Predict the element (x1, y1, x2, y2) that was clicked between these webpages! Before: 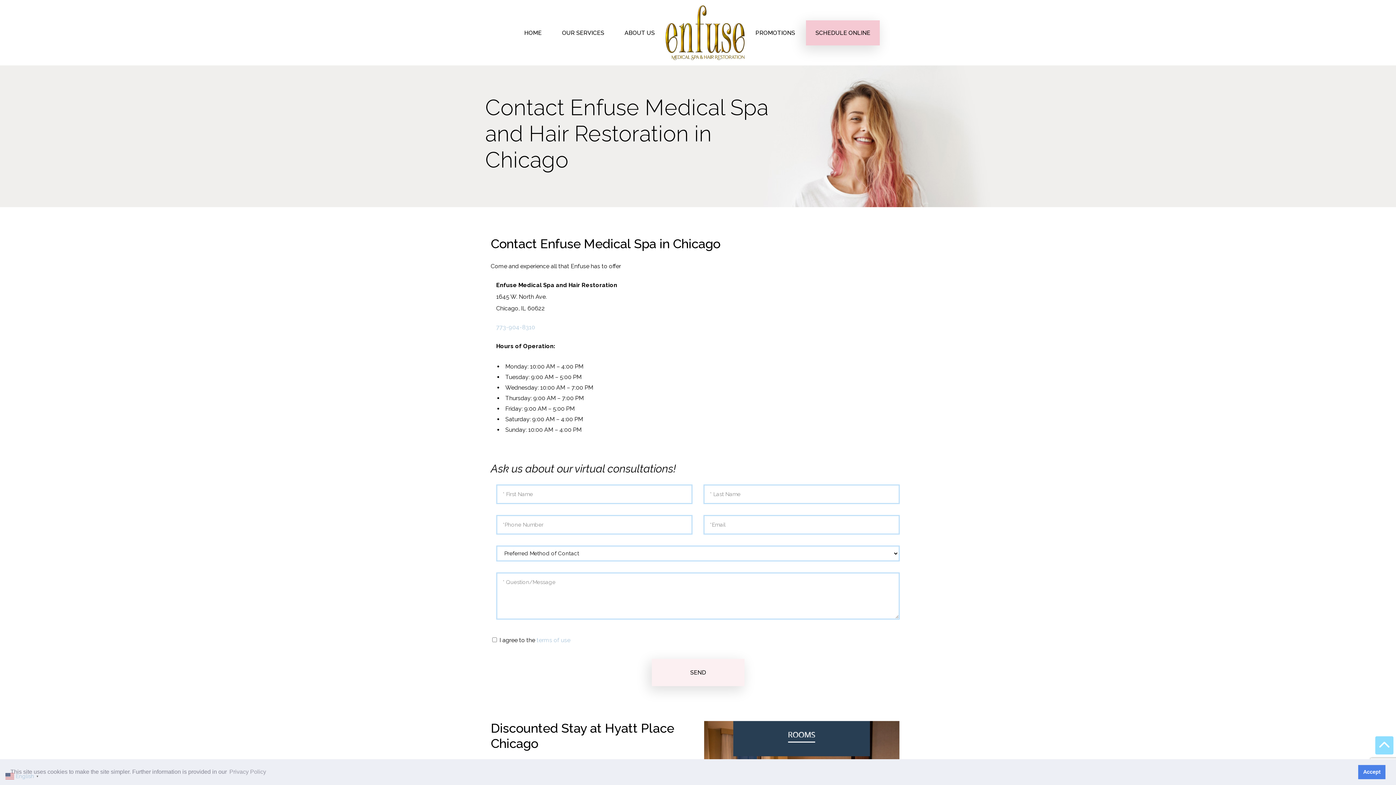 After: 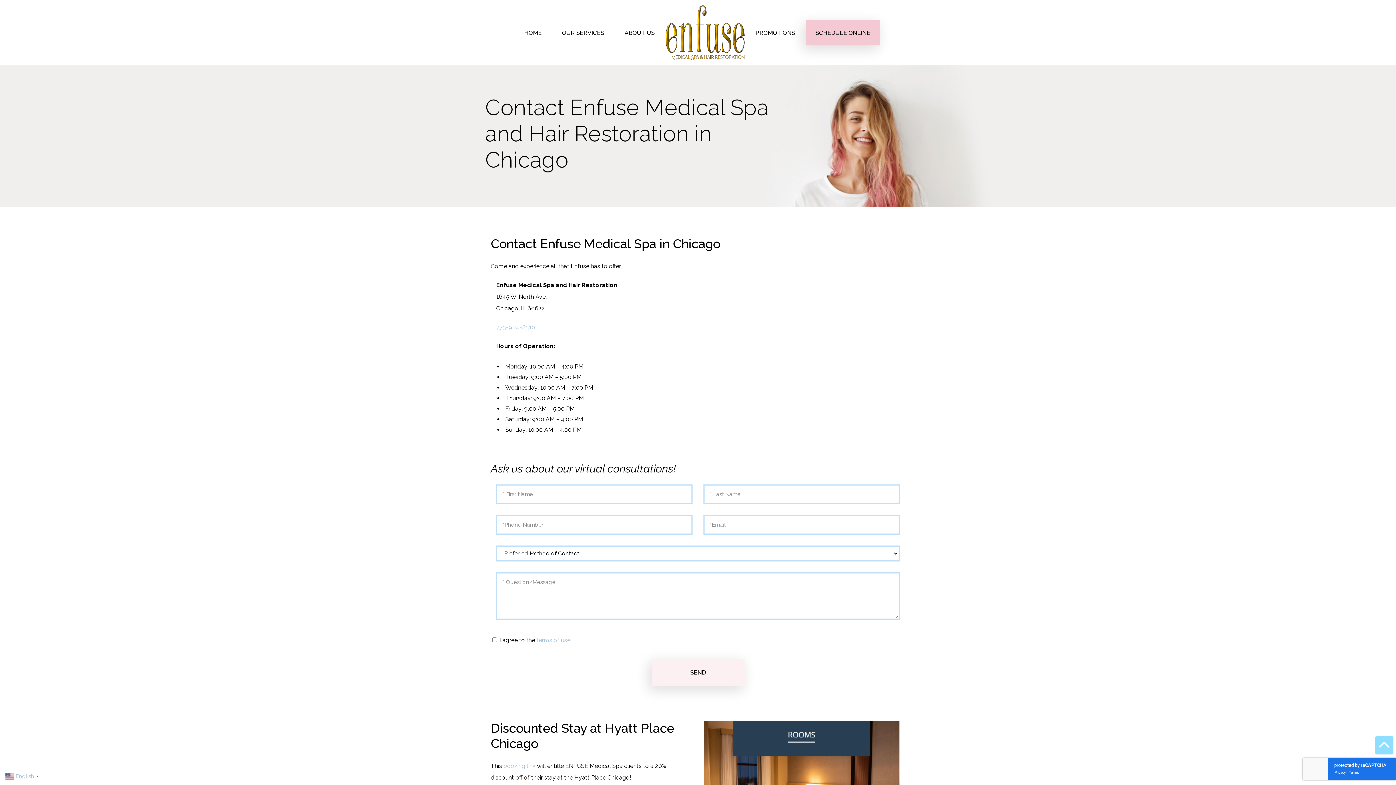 Action: bbox: (1358, 765, 1385, 779) label: dismiss cookie message